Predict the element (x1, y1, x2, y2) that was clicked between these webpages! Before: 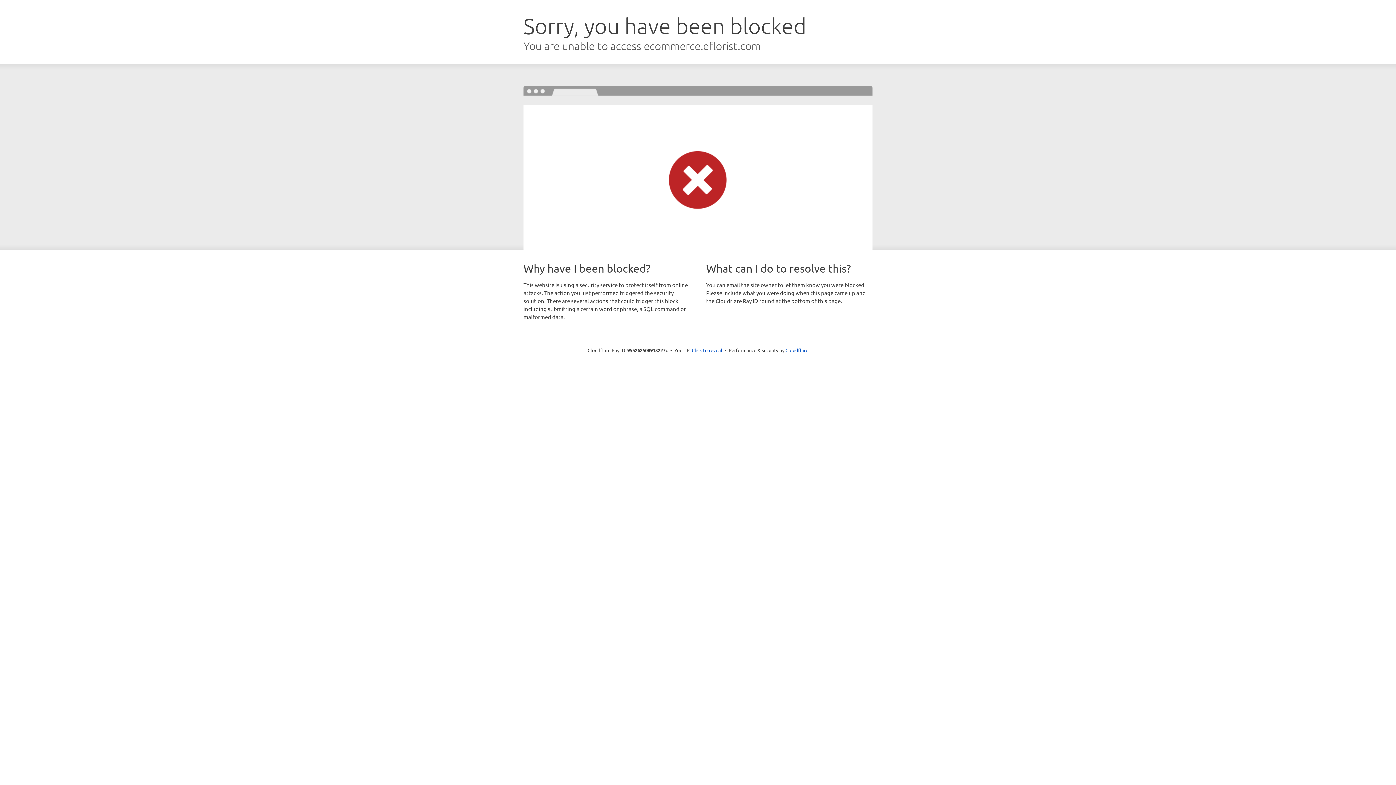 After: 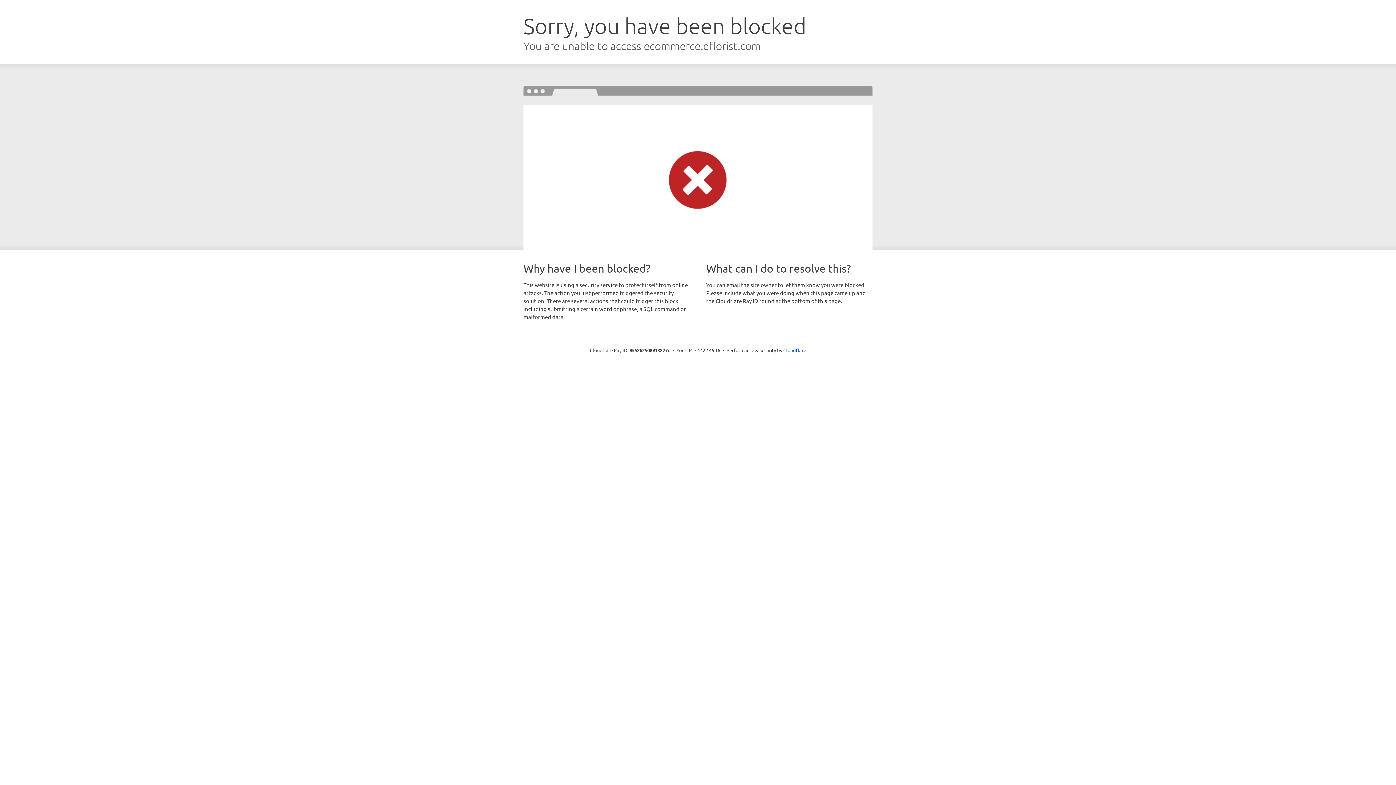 Action: label: Click to reveal bbox: (692, 346, 722, 353)